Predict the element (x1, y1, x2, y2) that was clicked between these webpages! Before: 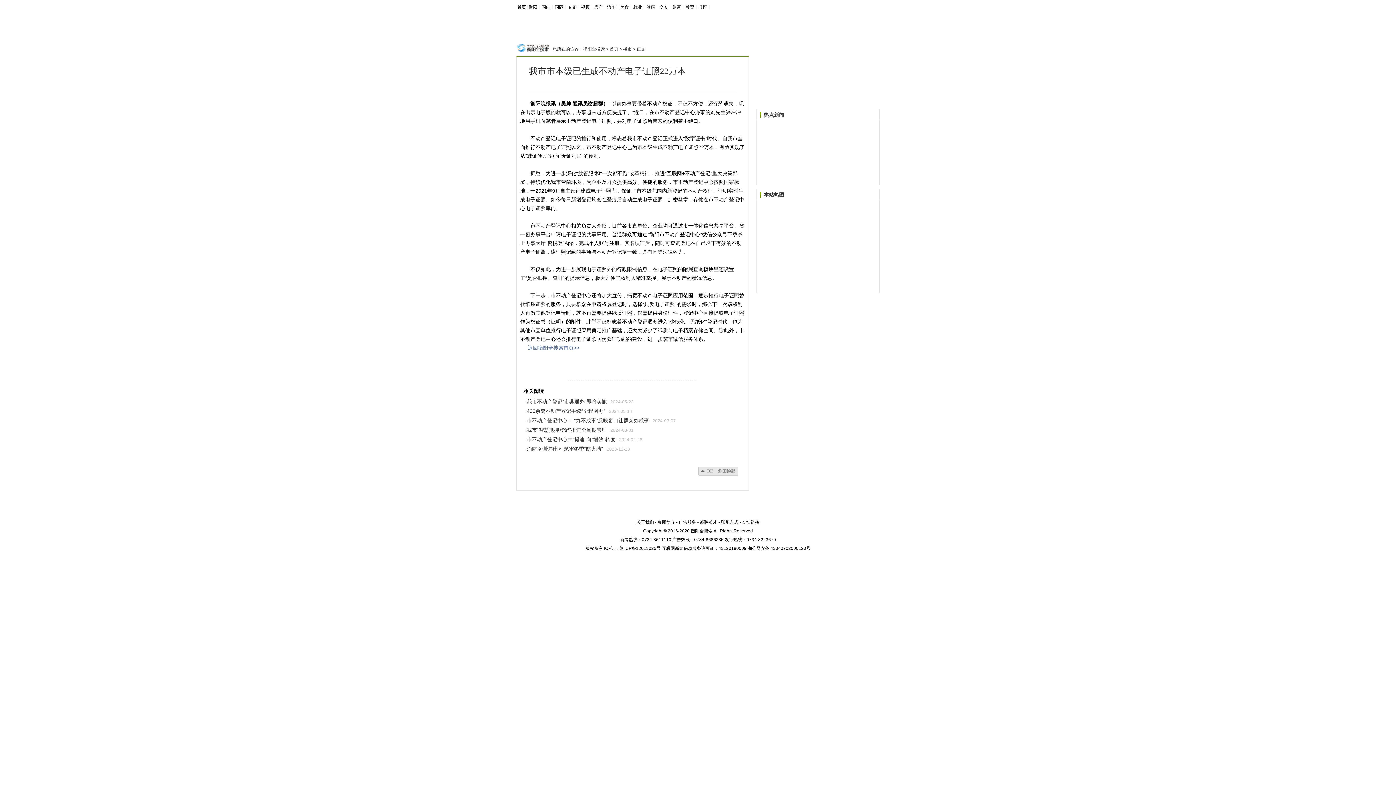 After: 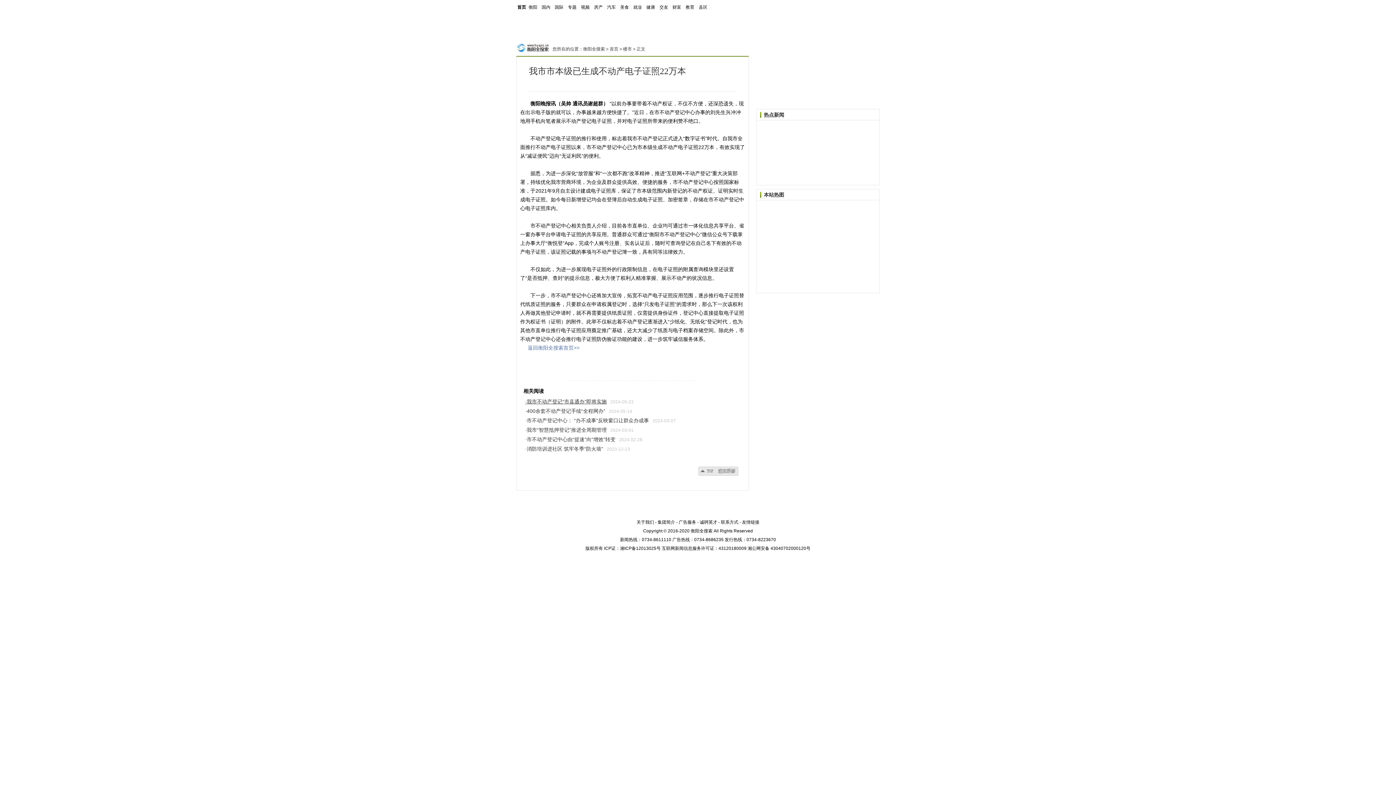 Action: bbox: (525, 398, 606, 404) label: ·我市不动产登记“市县通办”即将实施